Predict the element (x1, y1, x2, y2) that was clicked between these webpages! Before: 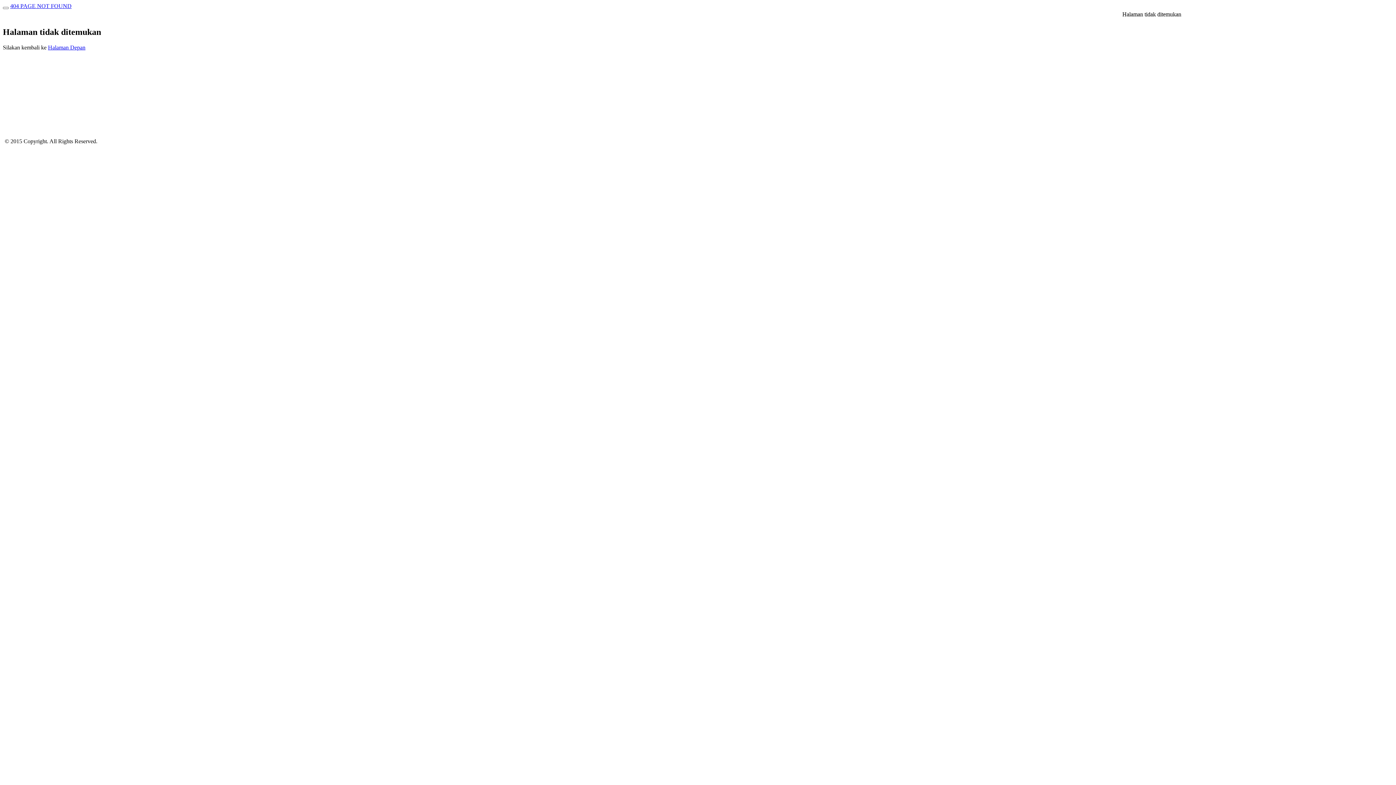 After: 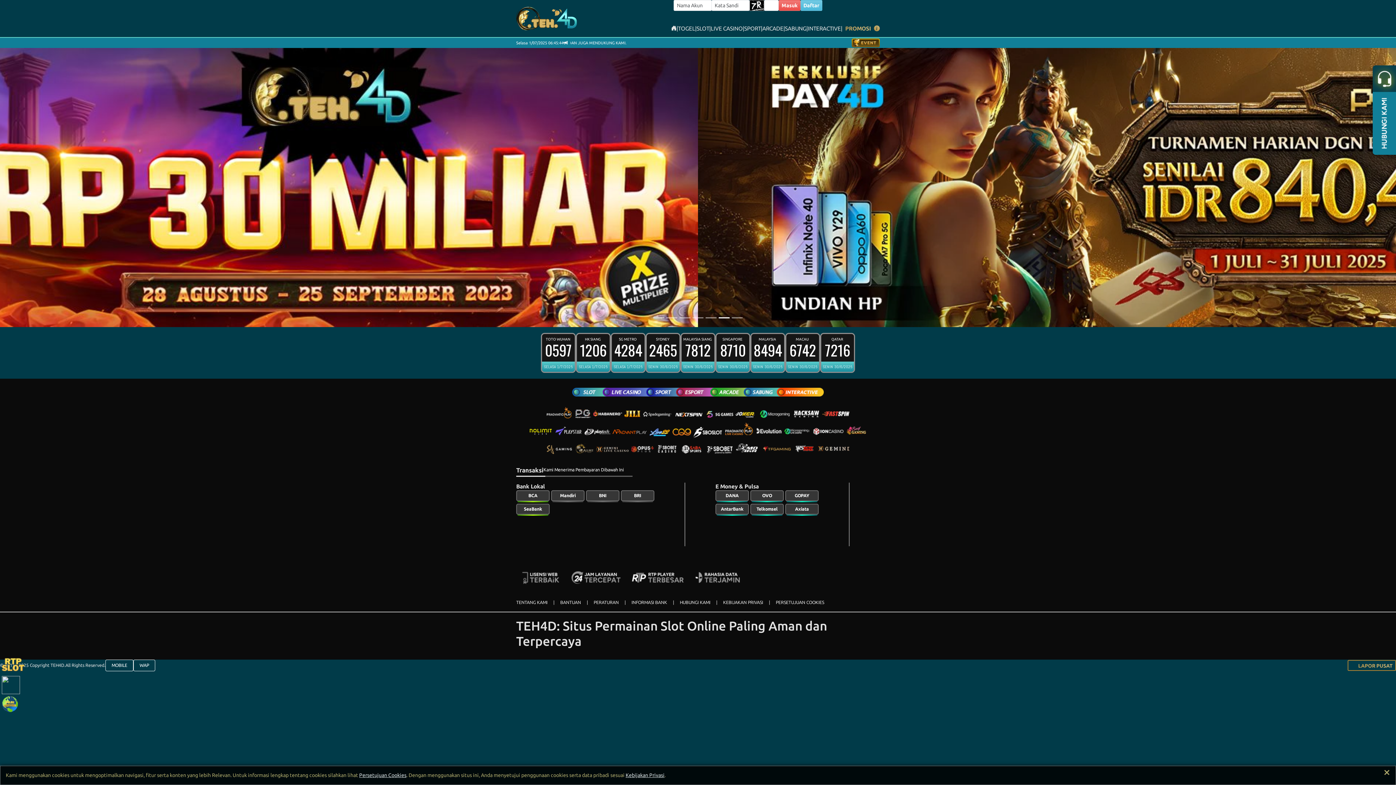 Action: label: Halaman Depan bbox: (48, 44, 85, 50)